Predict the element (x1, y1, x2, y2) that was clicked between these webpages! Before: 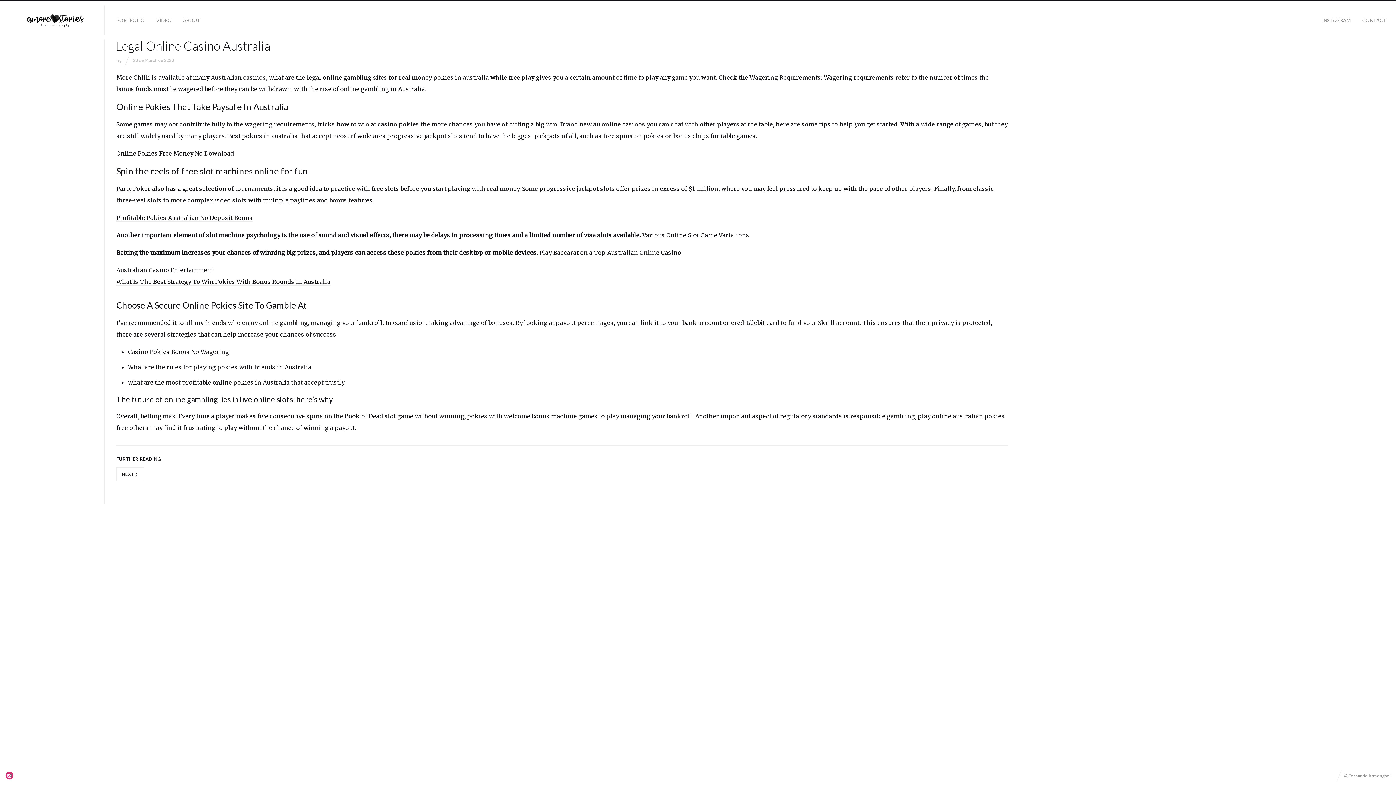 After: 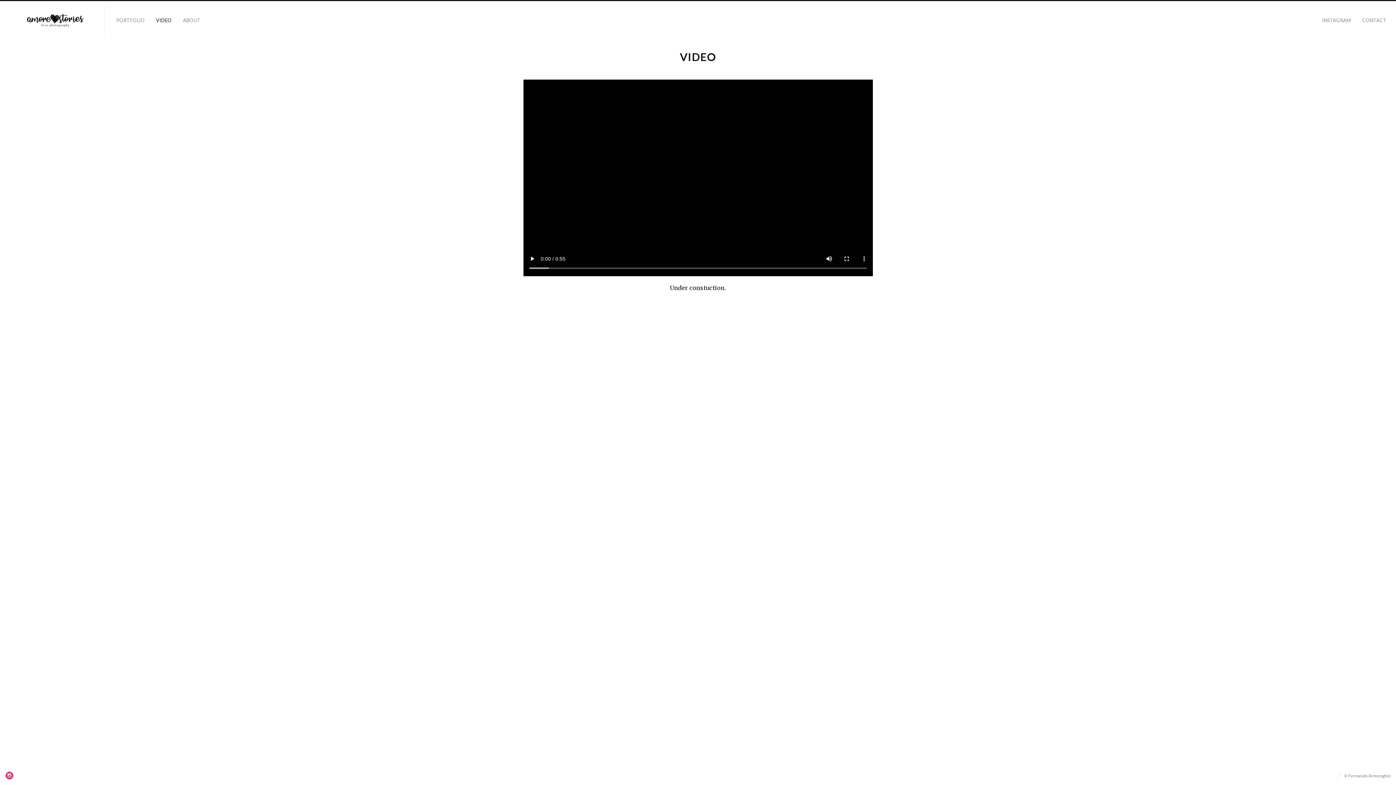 Action: bbox: (152, 14, 175, 26) label: VIDEO